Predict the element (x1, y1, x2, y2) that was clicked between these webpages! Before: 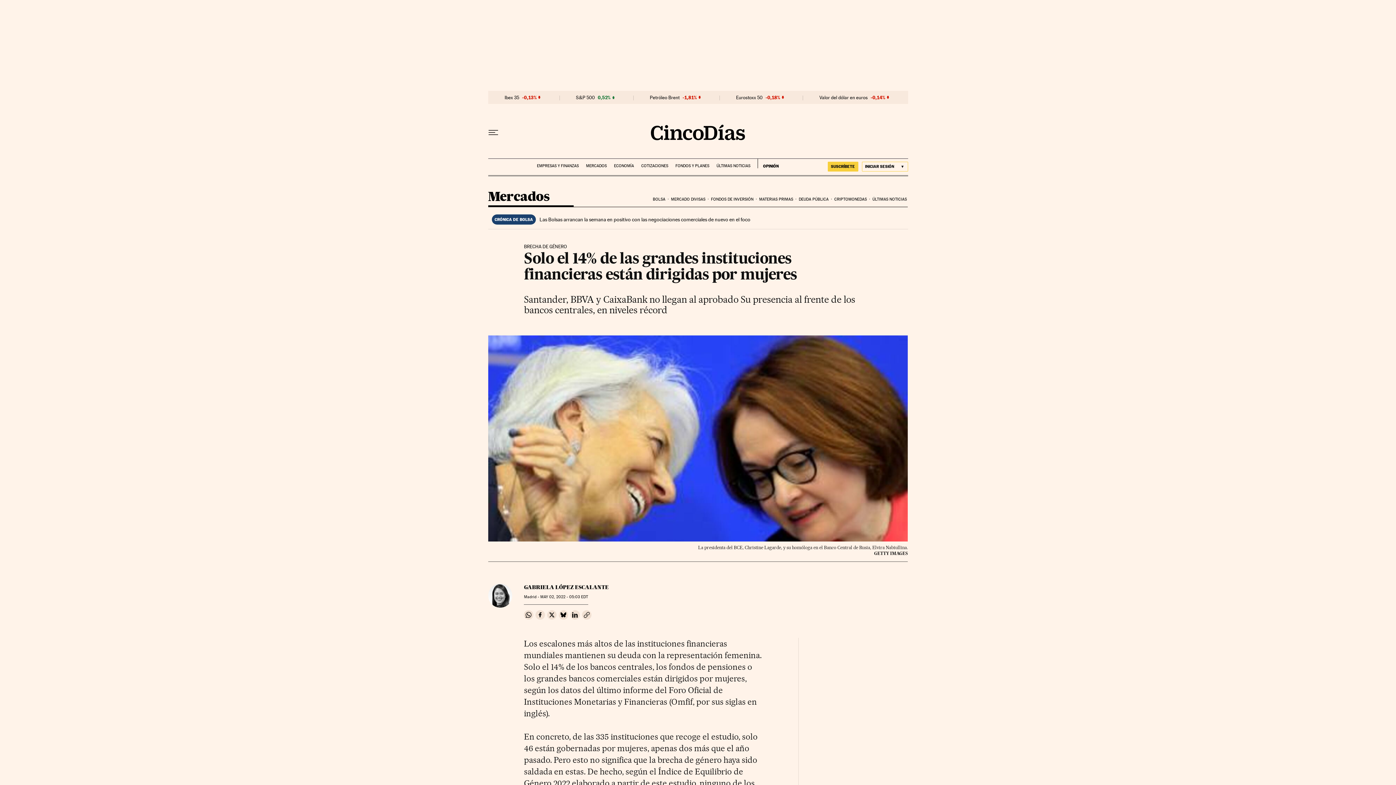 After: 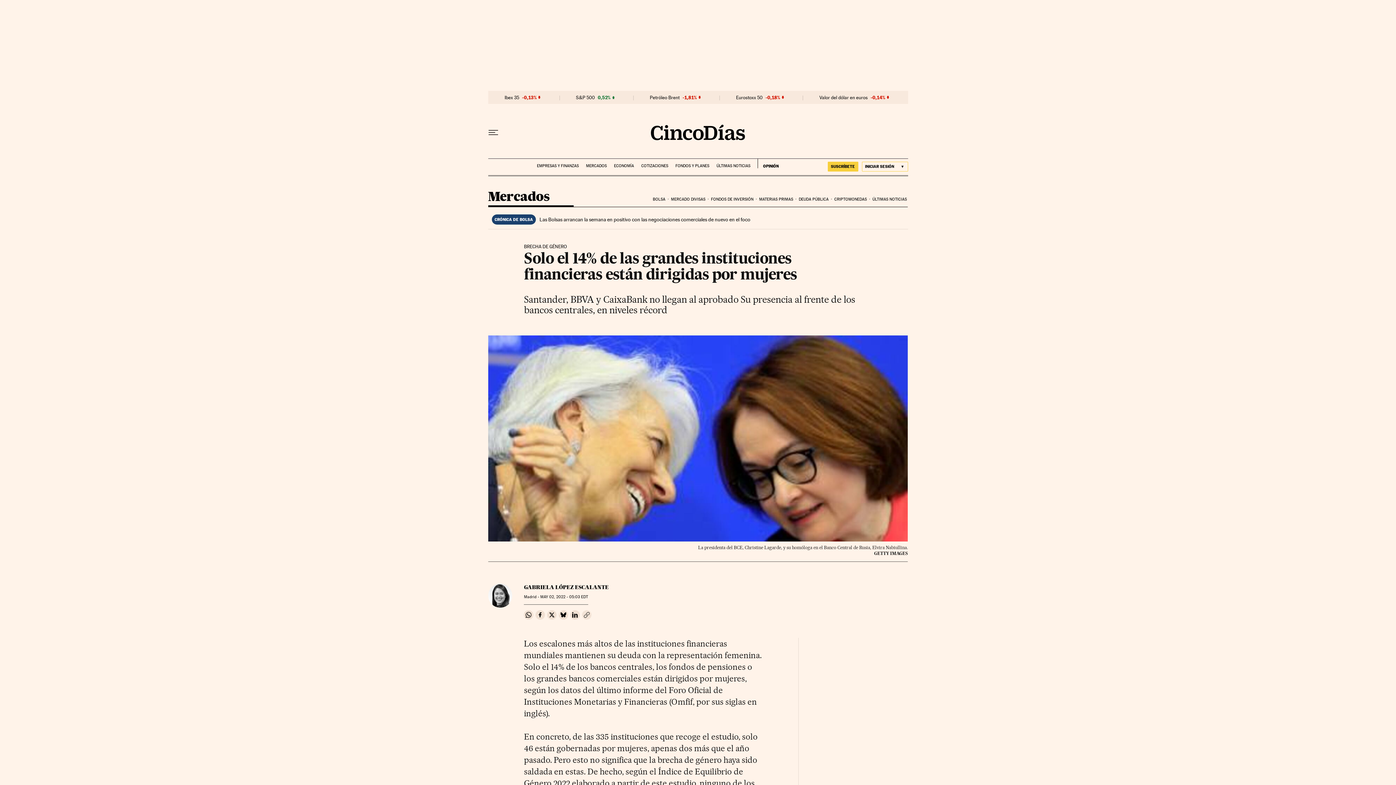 Action: label: Copiar enlace bbox: (582, 610, 591, 620)